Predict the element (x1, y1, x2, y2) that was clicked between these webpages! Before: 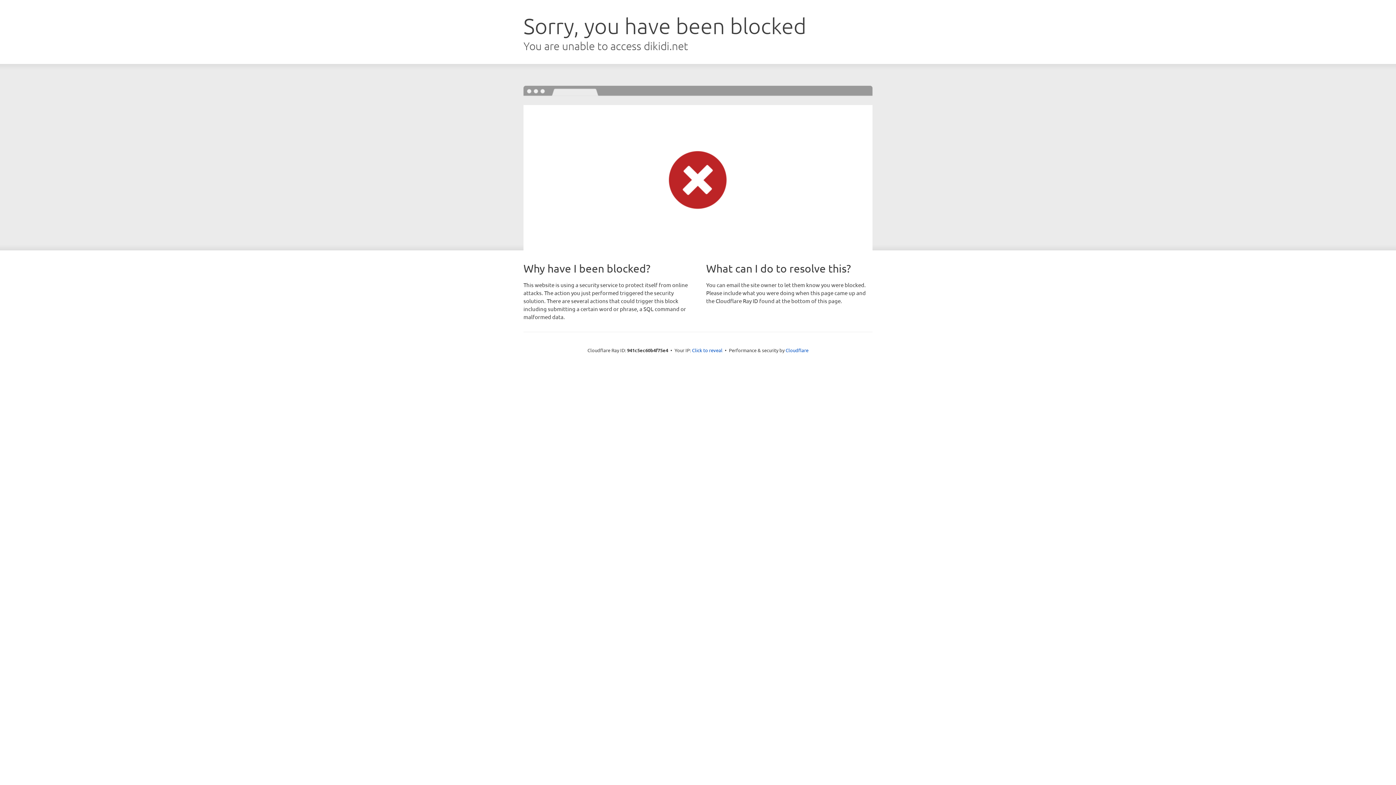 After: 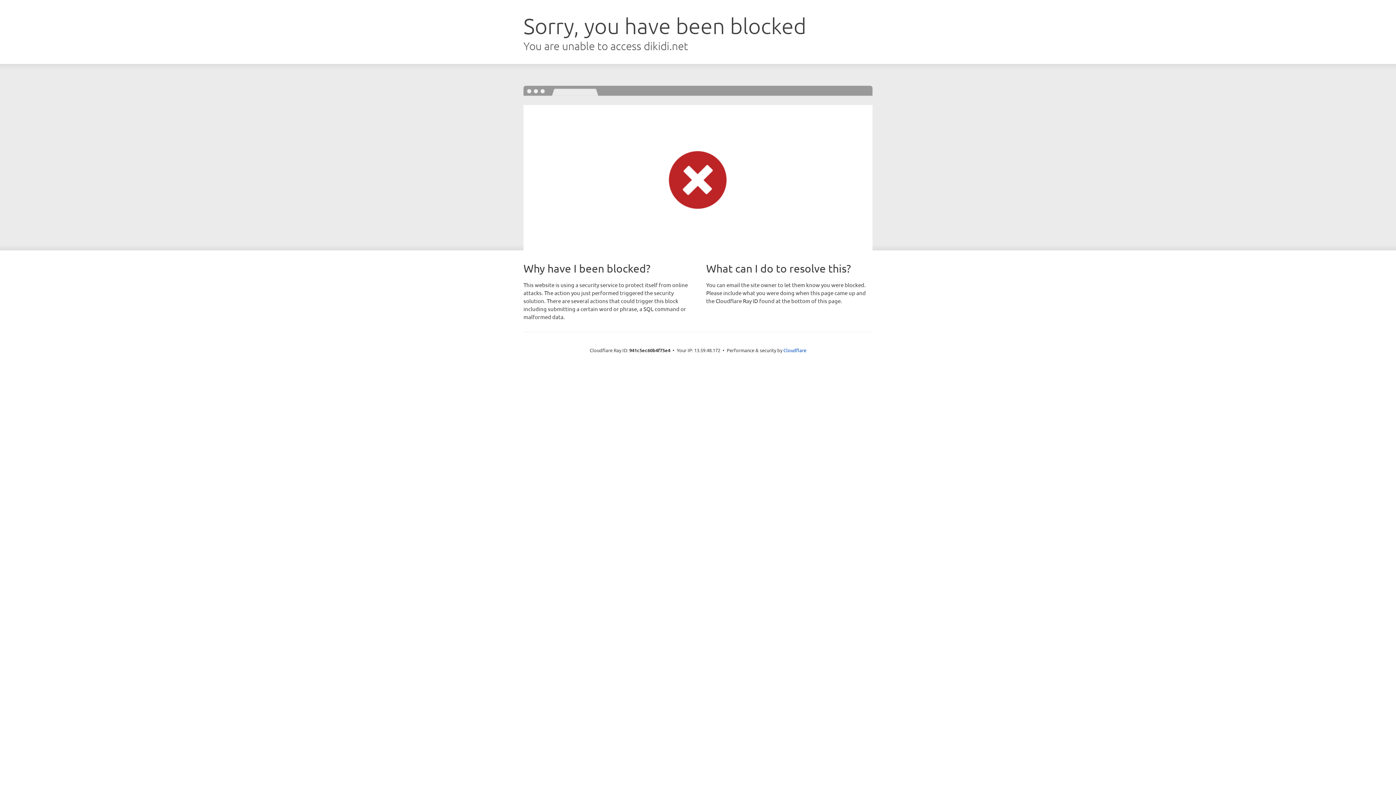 Action: label: Click to reveal bbox: (692, 346, 722, 353)